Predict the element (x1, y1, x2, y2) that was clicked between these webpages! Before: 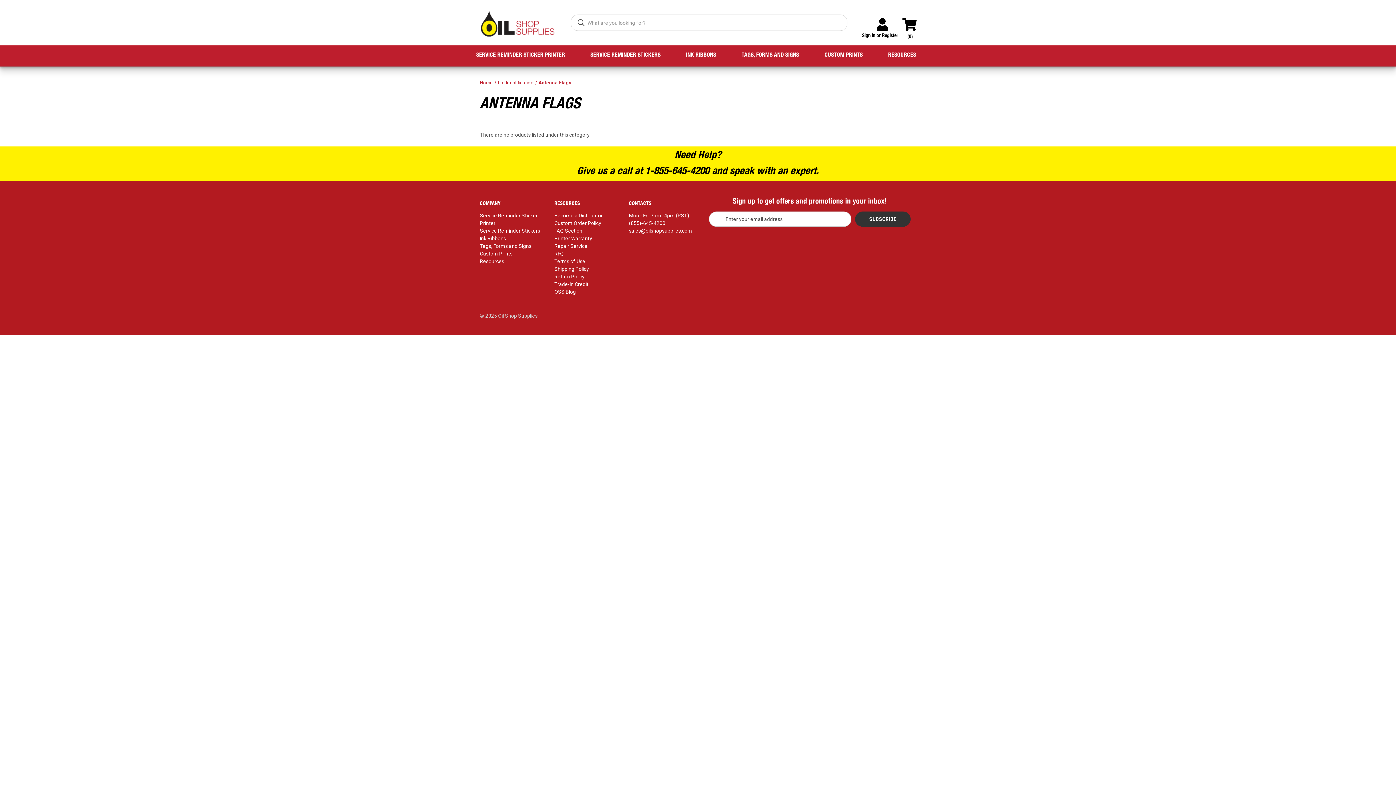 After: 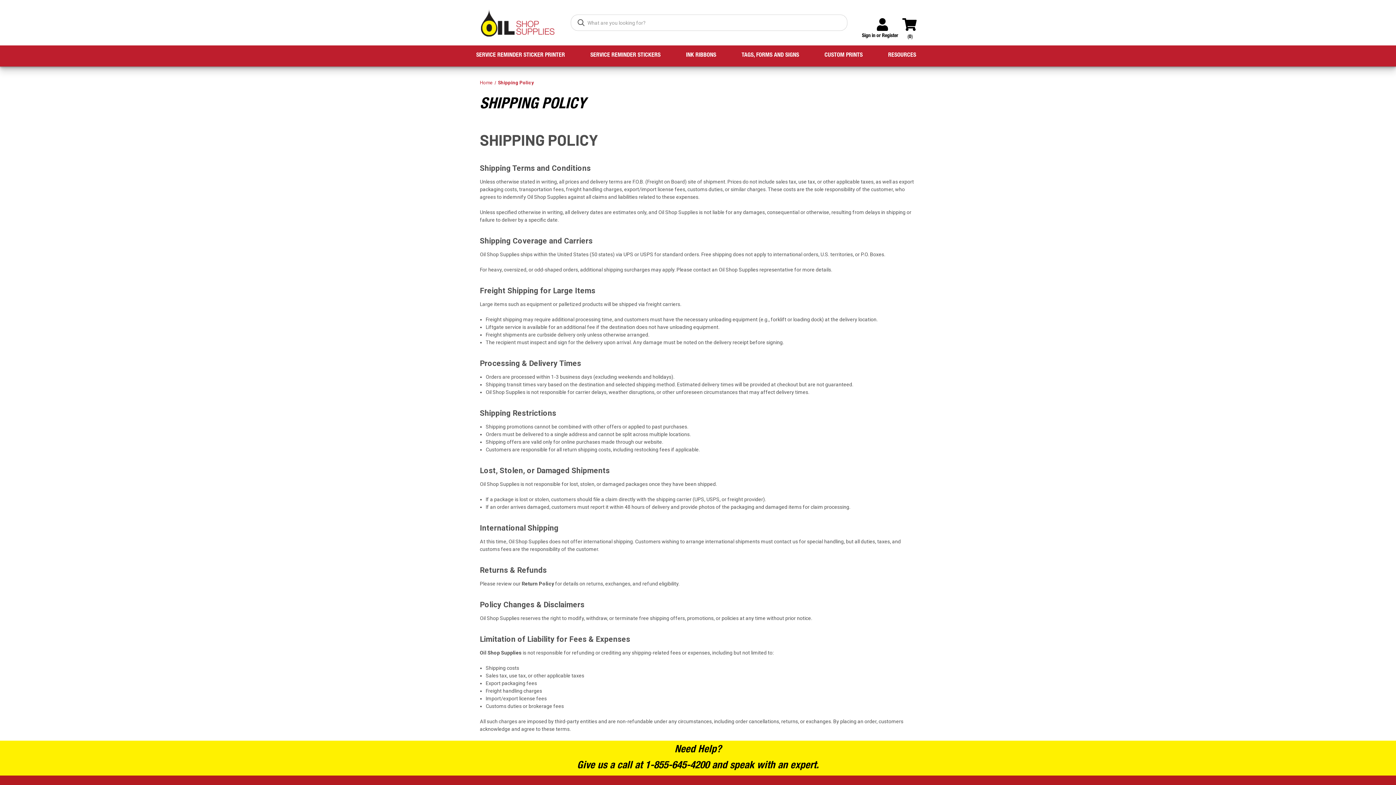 Action: label: Shipping Policy bbox: (554, 266, 589, 271)